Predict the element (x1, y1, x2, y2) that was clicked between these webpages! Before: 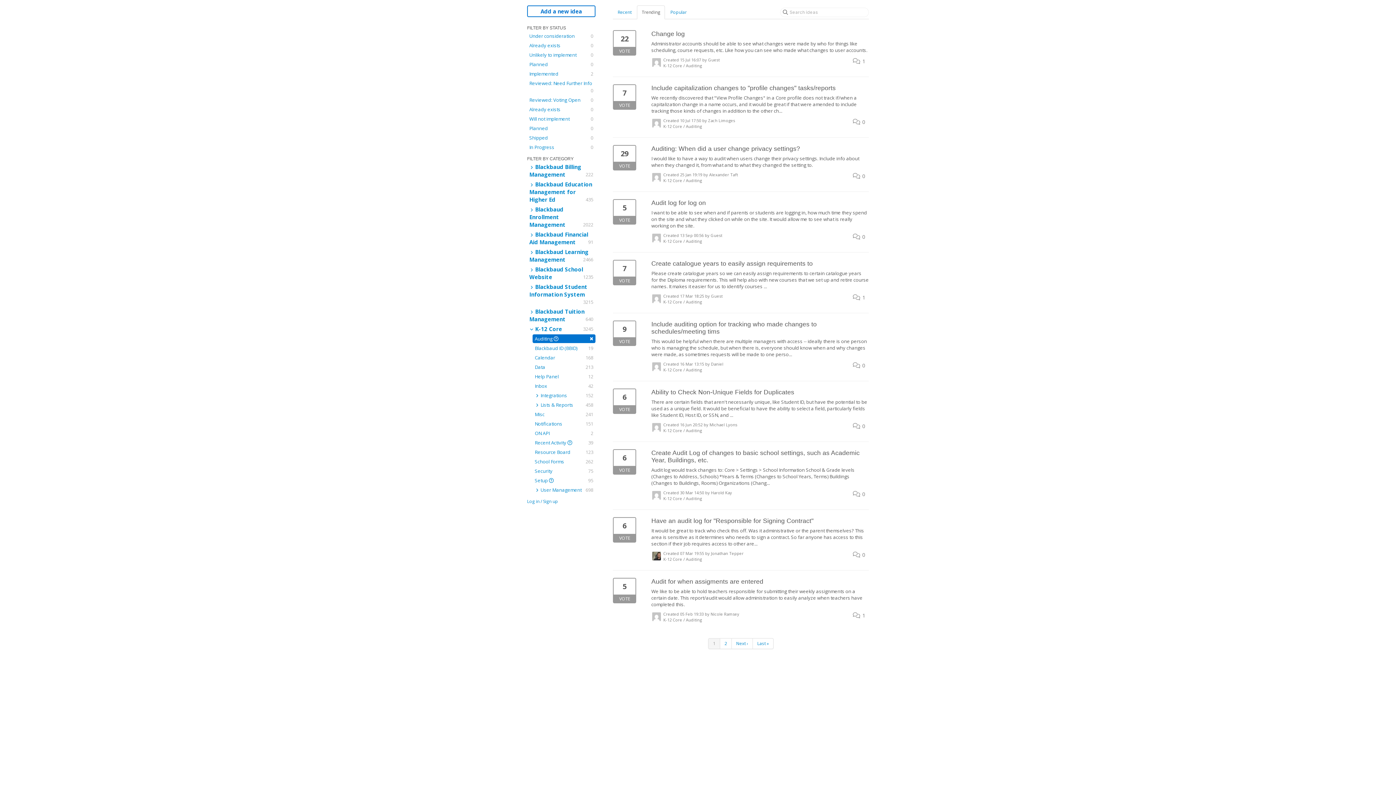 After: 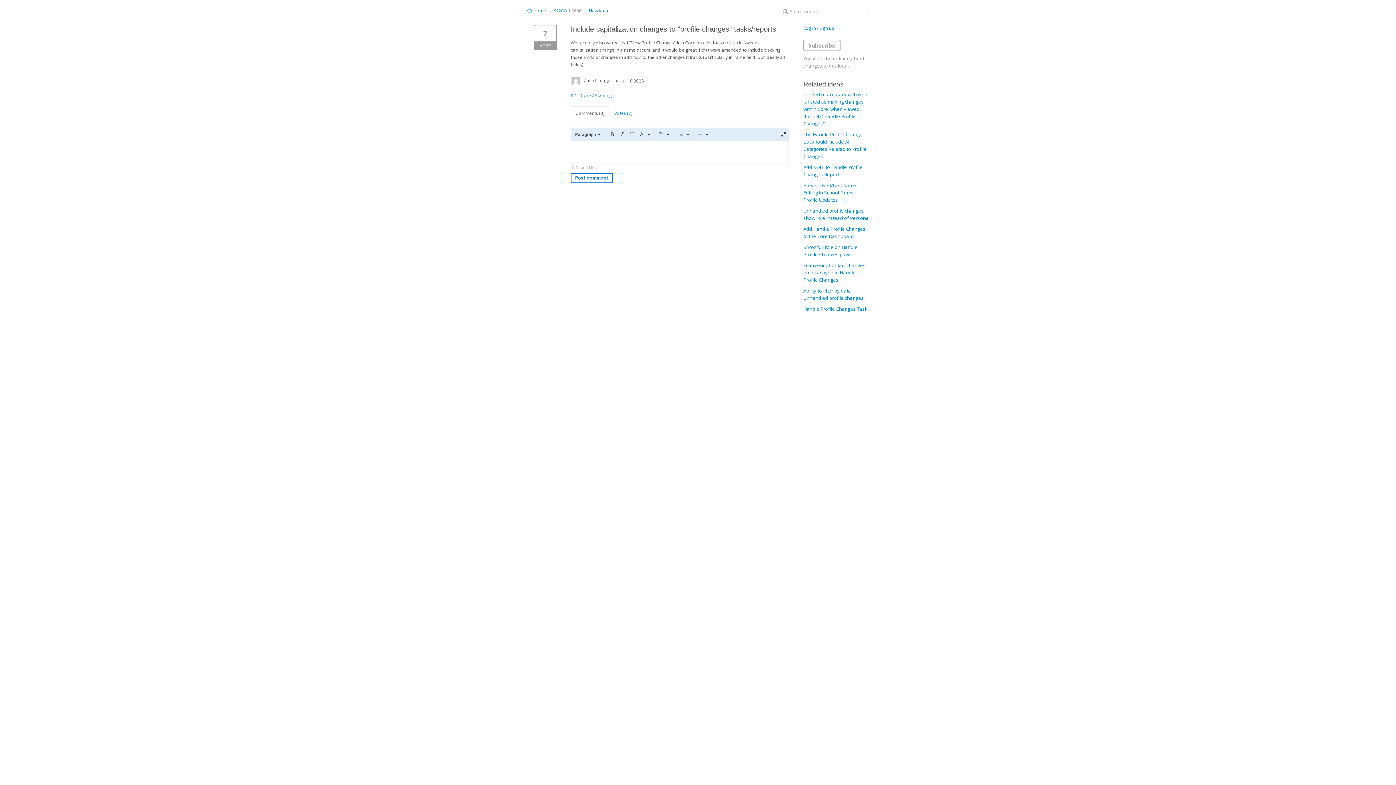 Action: label: Include capitalization changes to "profile changes" tasks/reports
We recently discovered that "View Profile Changes" in a Core profile does not track if/when a capitalization change in a name occurs, and it would be great if that were amended to include tracking those kinds of changes in addition to the other ch...
Created 10 Jul 17:50 by Zach Limoges
K-12 Core / Auditing
 0 bbox: (613, 84, 869, 133)